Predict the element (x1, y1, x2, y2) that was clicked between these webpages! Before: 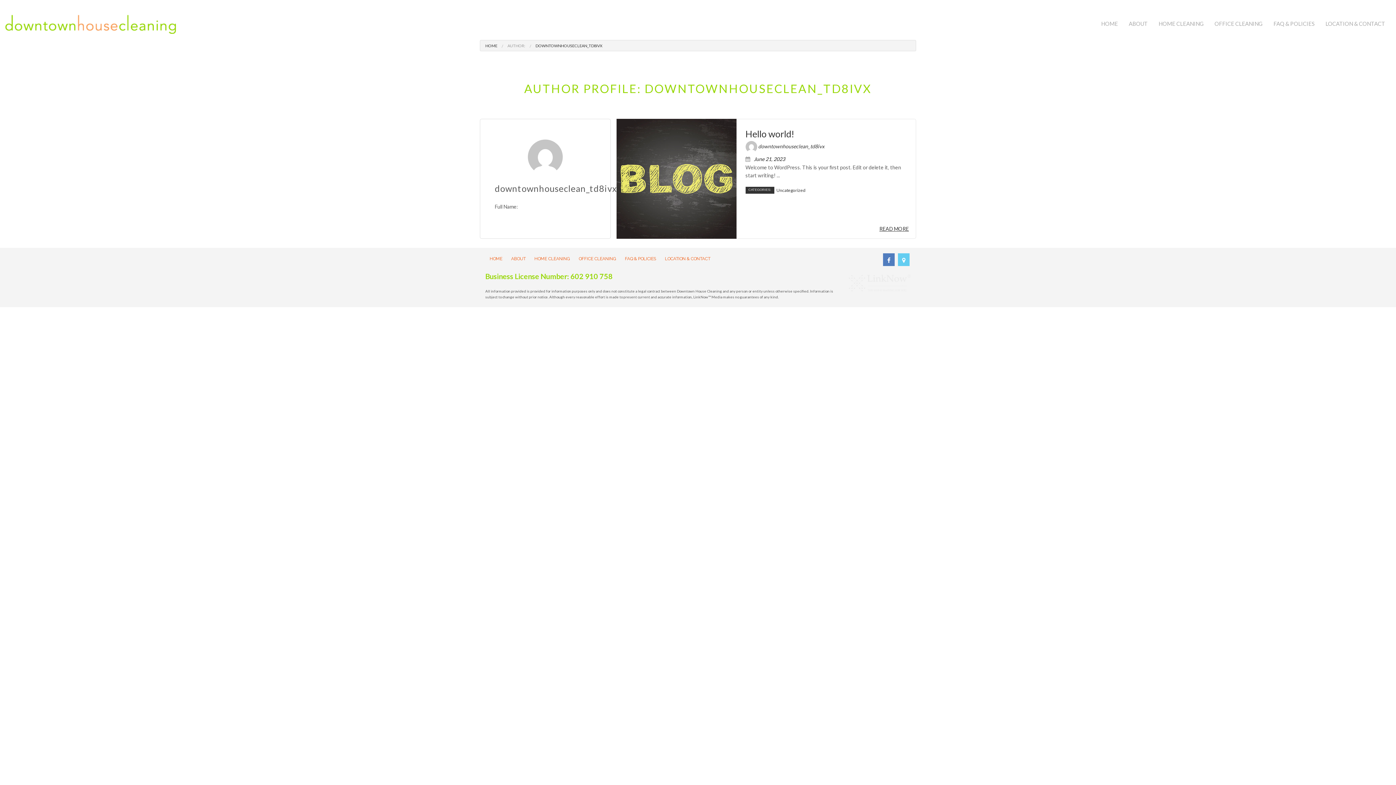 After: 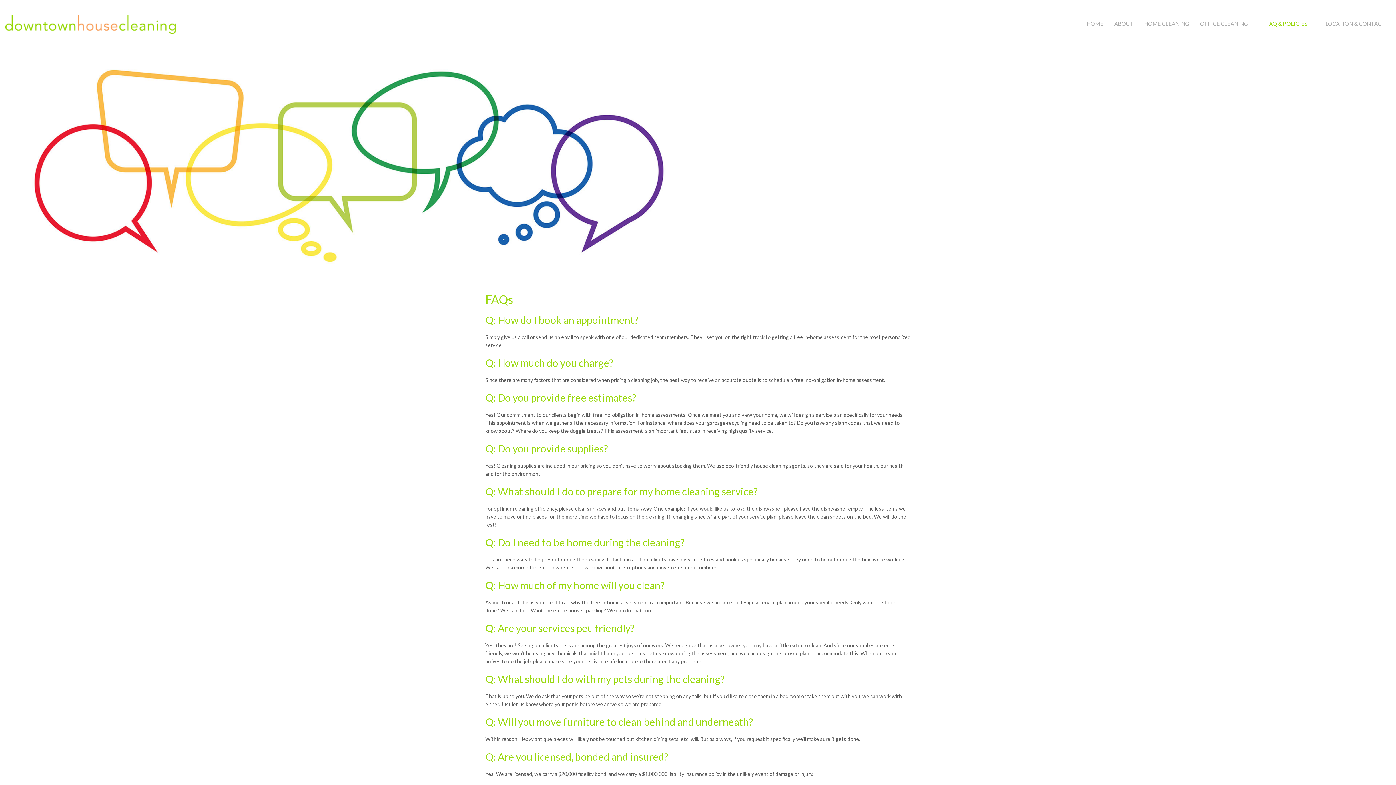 Action: label: FAQ & POLICIES bbox: (620, 248, 660, 269)